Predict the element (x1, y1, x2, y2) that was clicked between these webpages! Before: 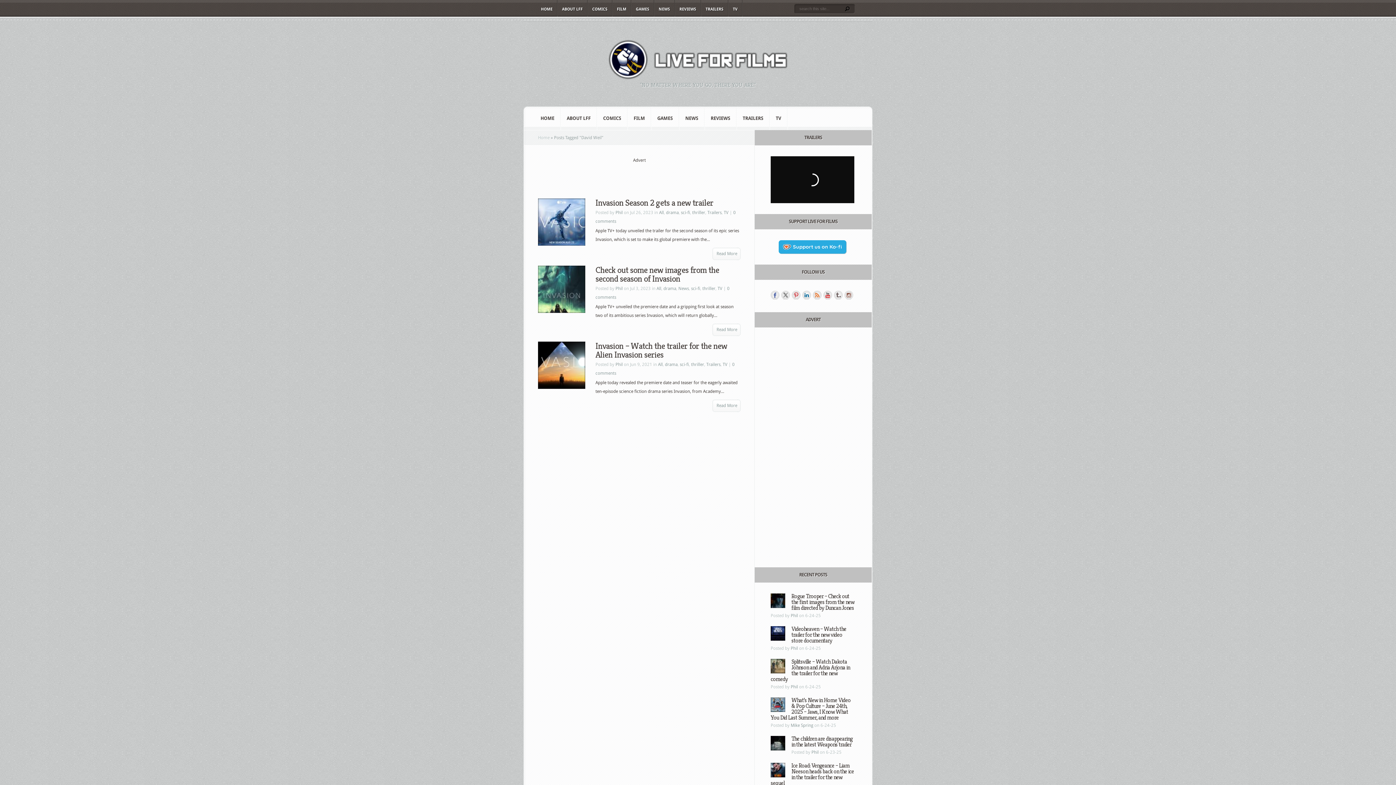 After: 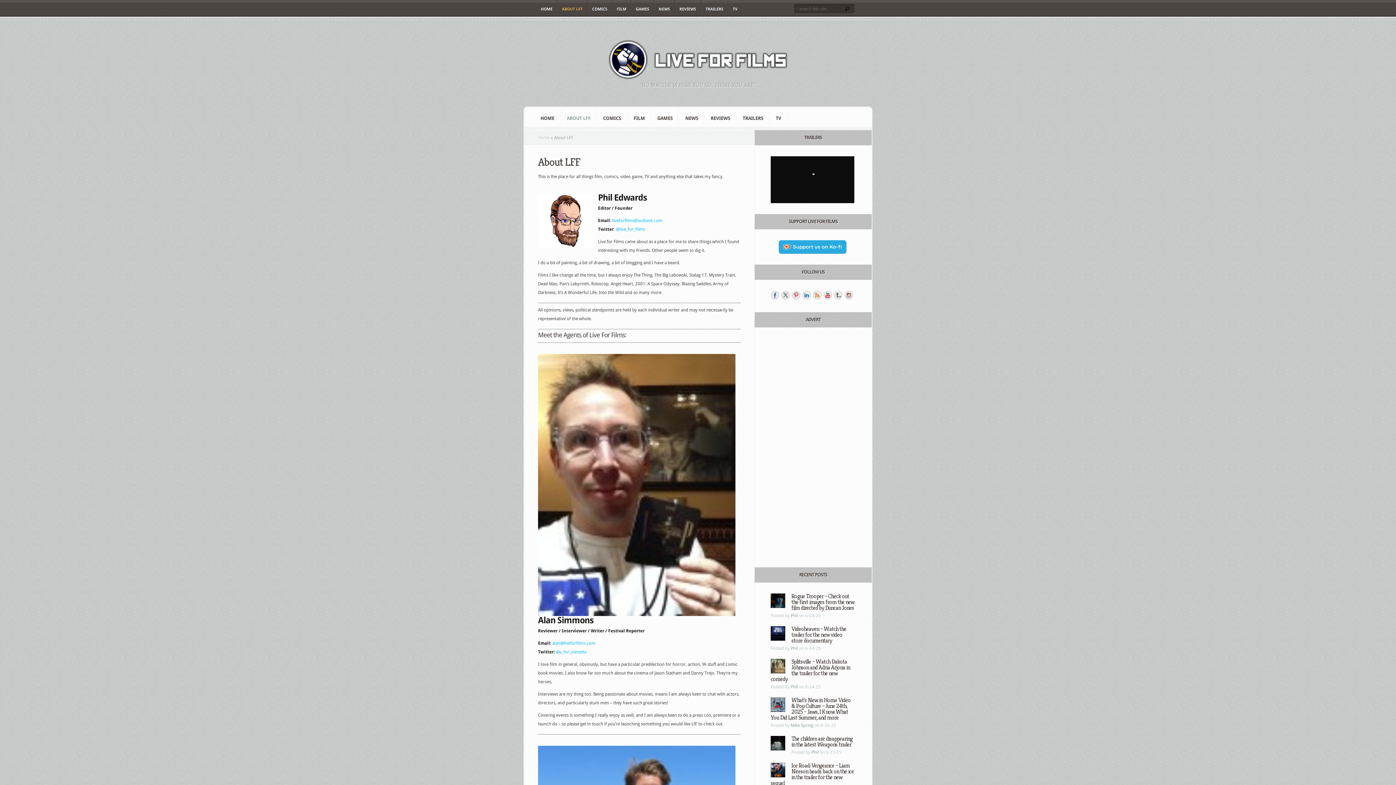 Action: label: ABOUT LFF bbox: (561, 106, 596, 130)